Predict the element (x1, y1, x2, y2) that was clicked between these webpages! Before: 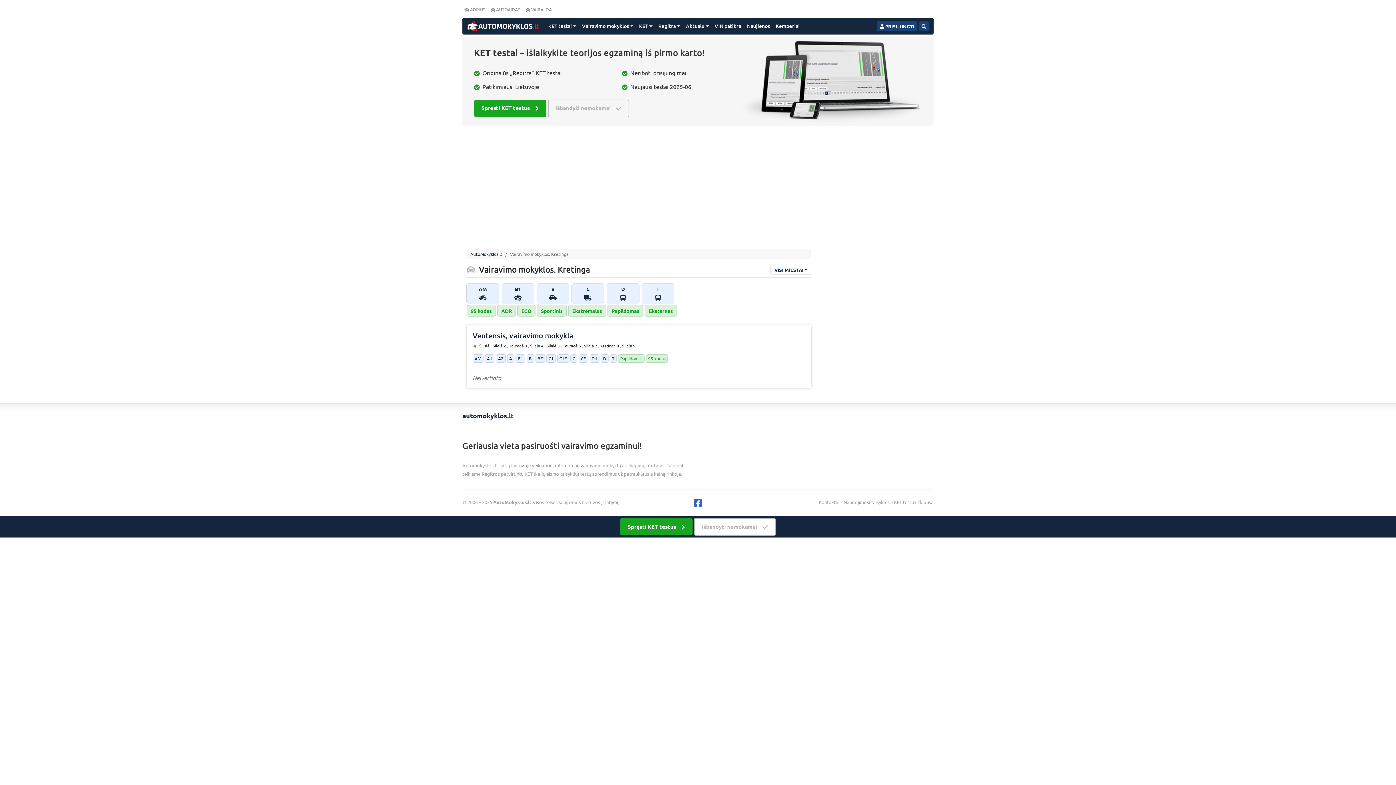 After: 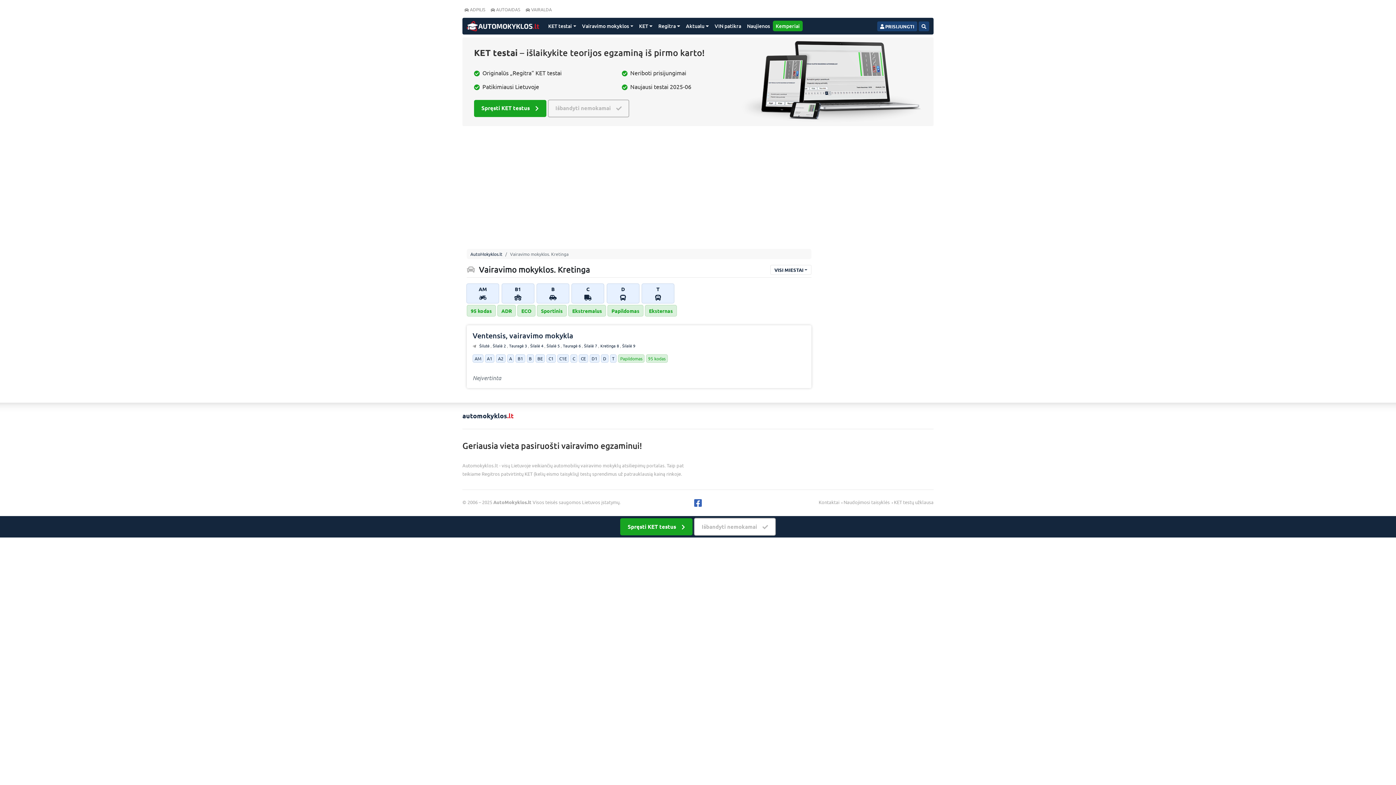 Action: bbox: (772, 20, 802, 31) label: Kemperiai